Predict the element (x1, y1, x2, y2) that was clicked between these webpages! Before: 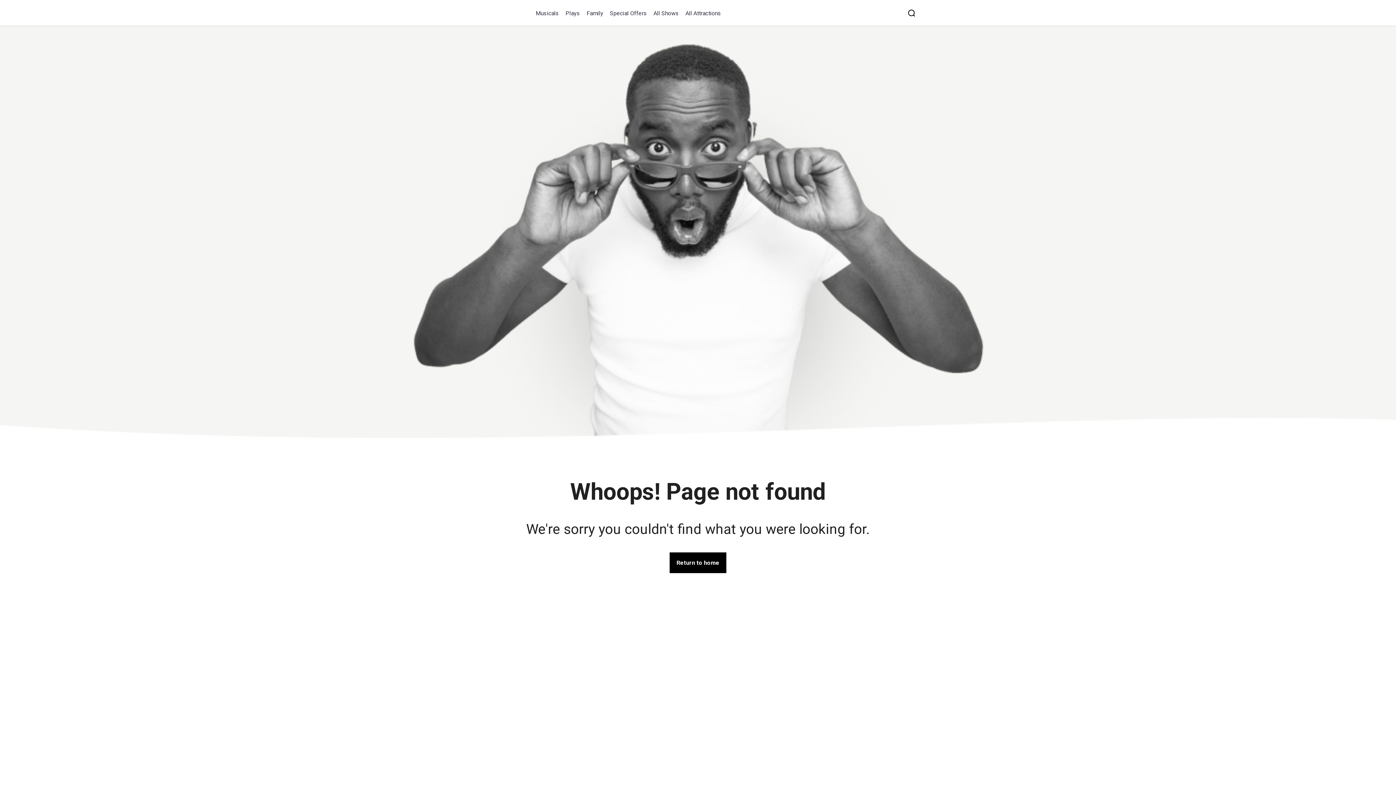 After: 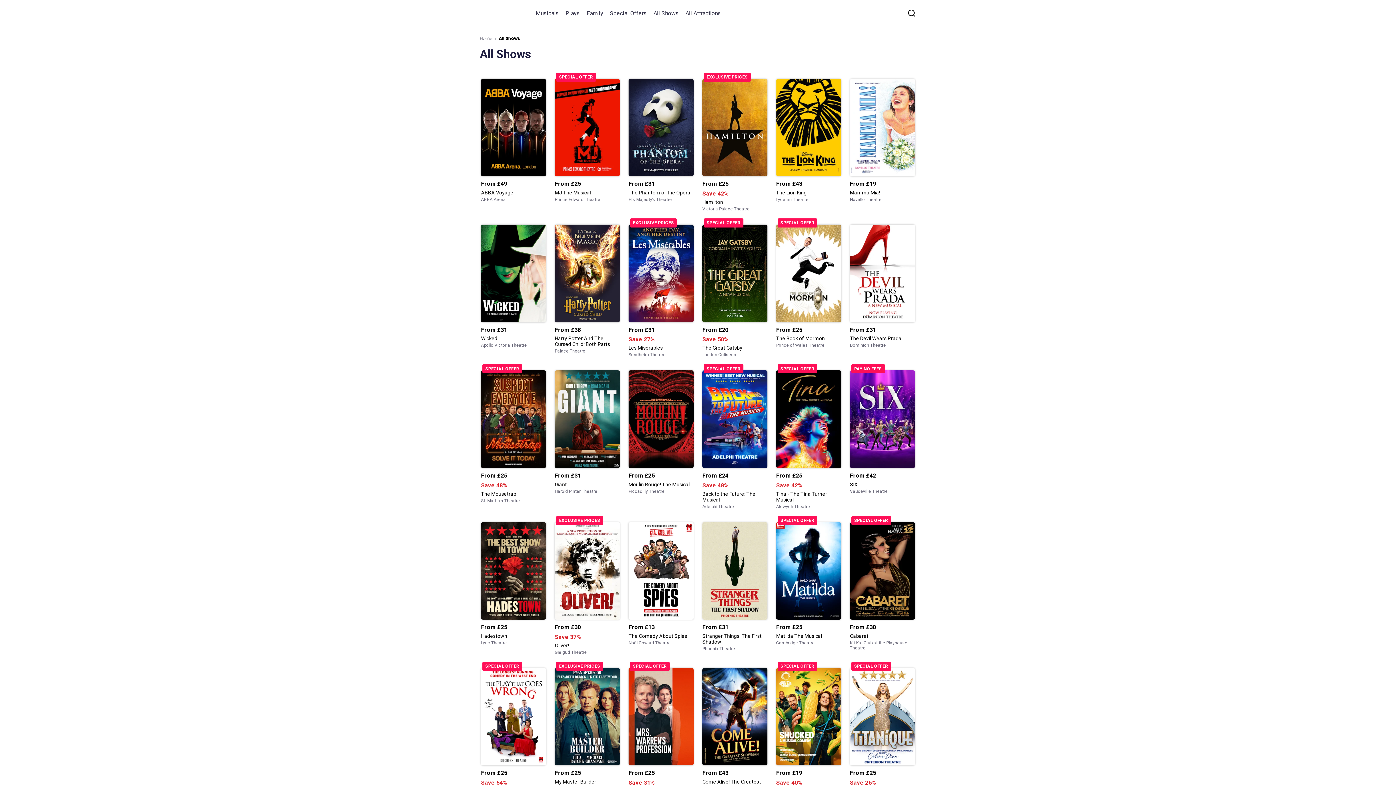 Action: bbox: (653, 3, 682, 22) label: All Shows